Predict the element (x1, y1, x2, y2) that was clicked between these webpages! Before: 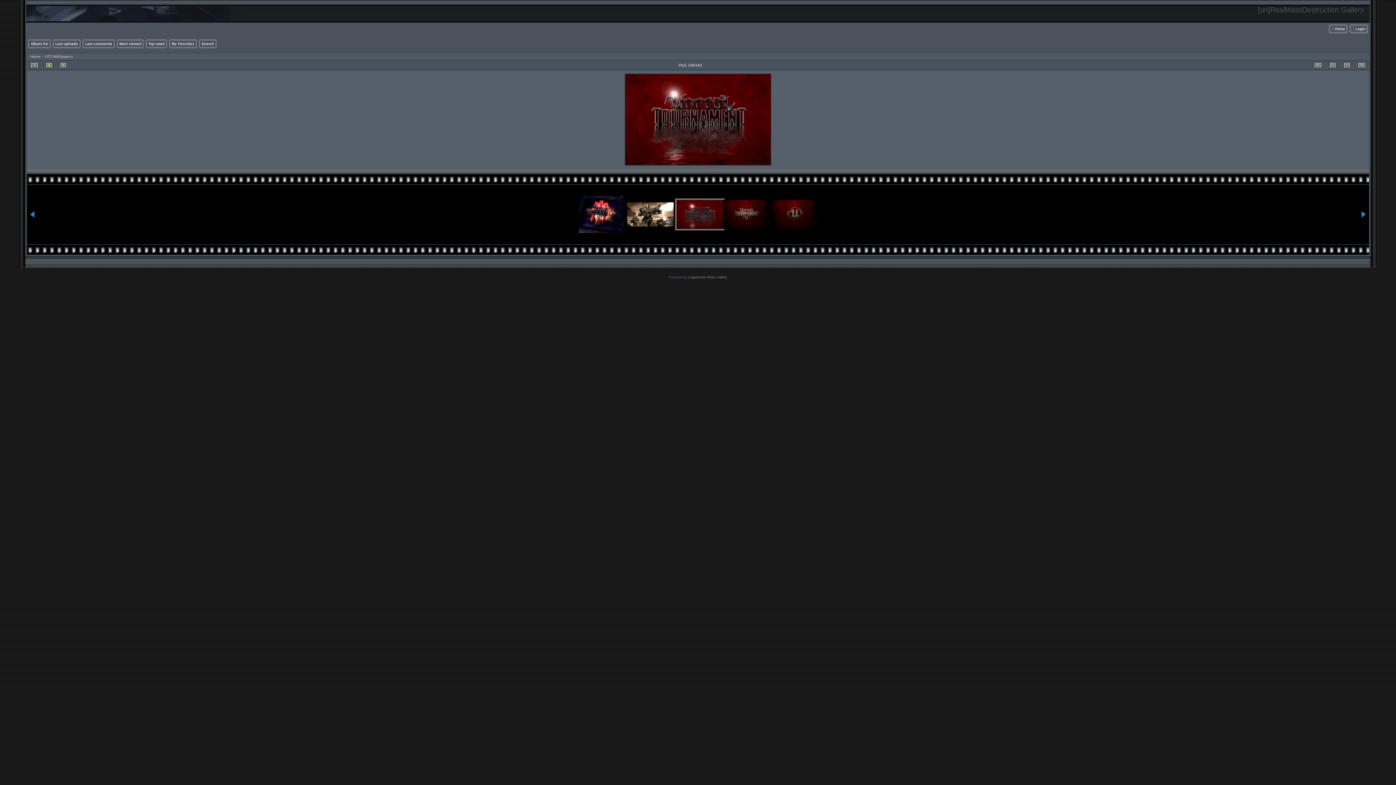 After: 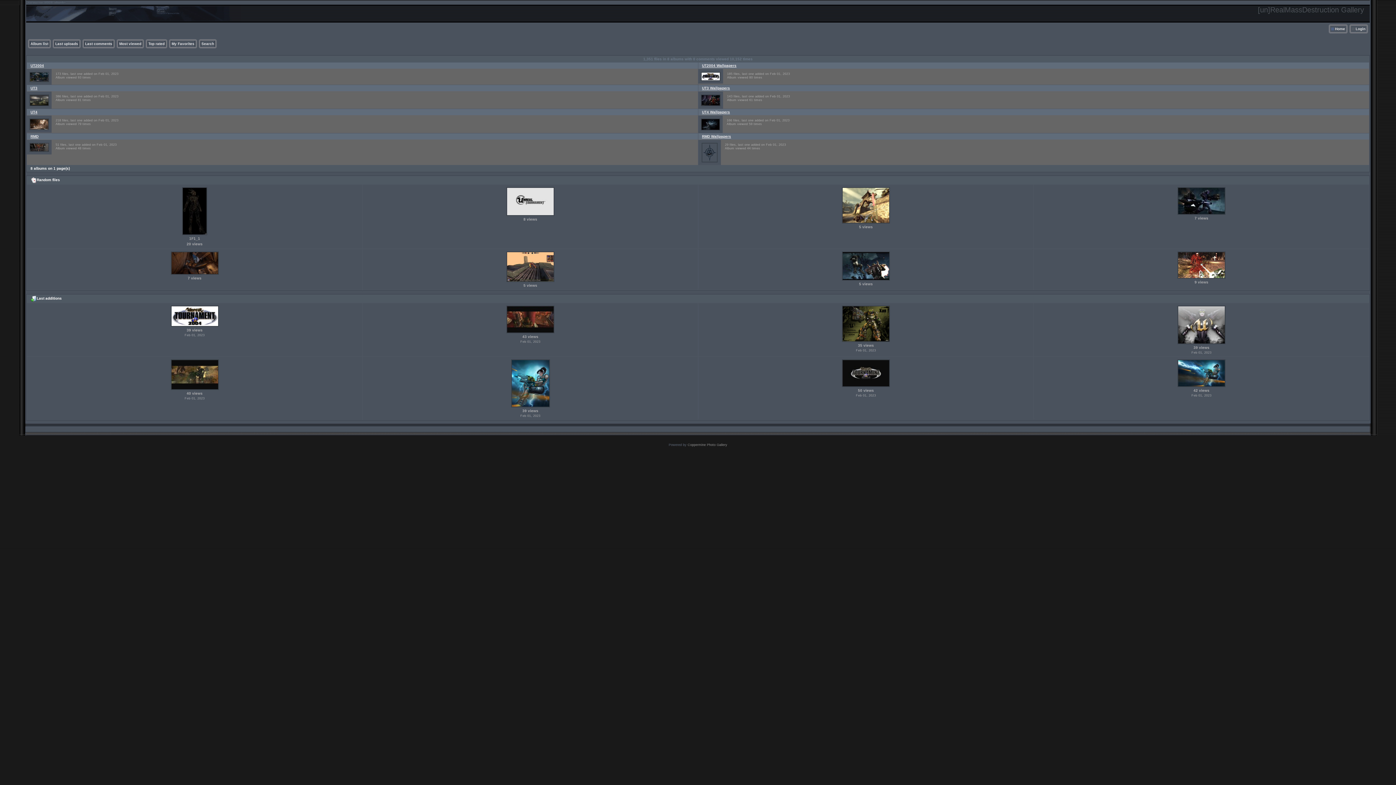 Action: bbox: (1335, 26, 1345, 30) label: Home